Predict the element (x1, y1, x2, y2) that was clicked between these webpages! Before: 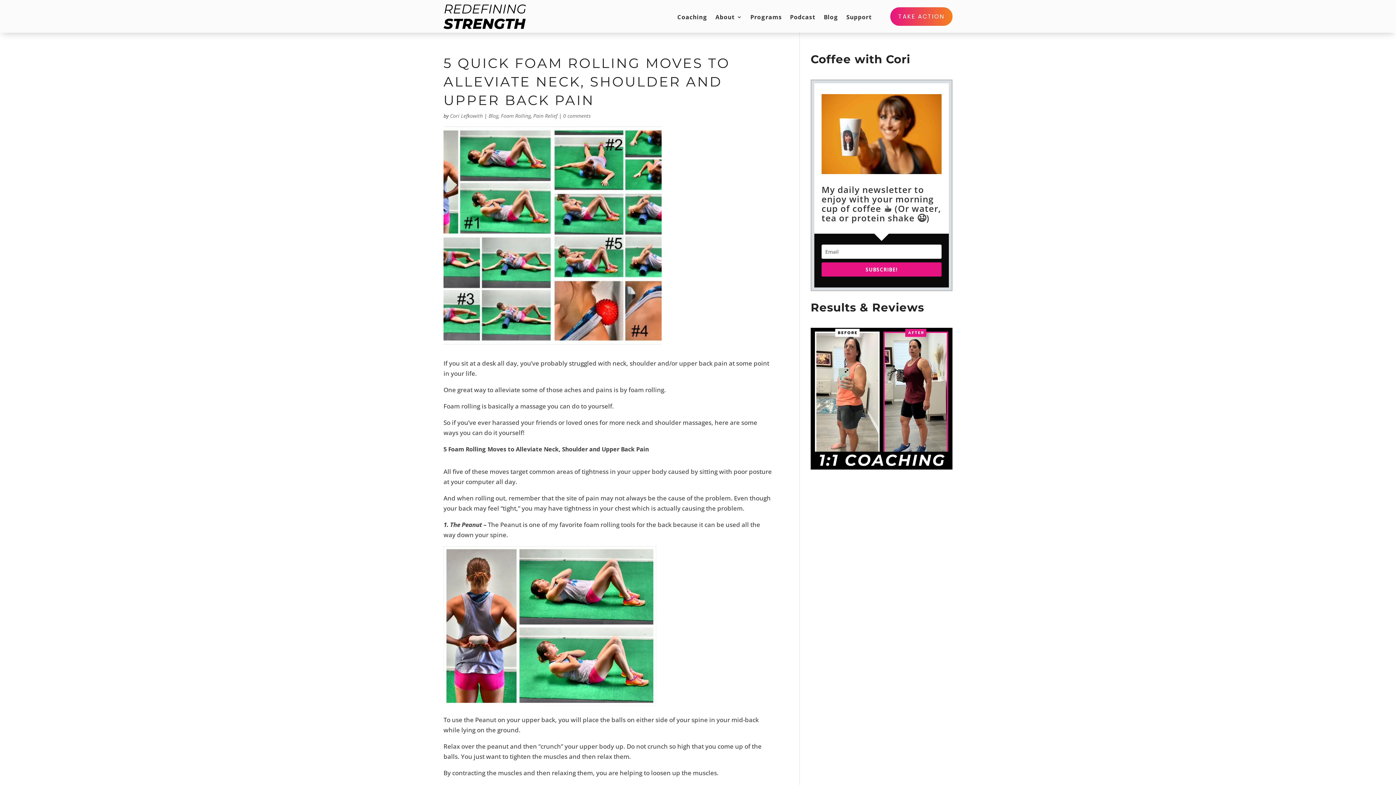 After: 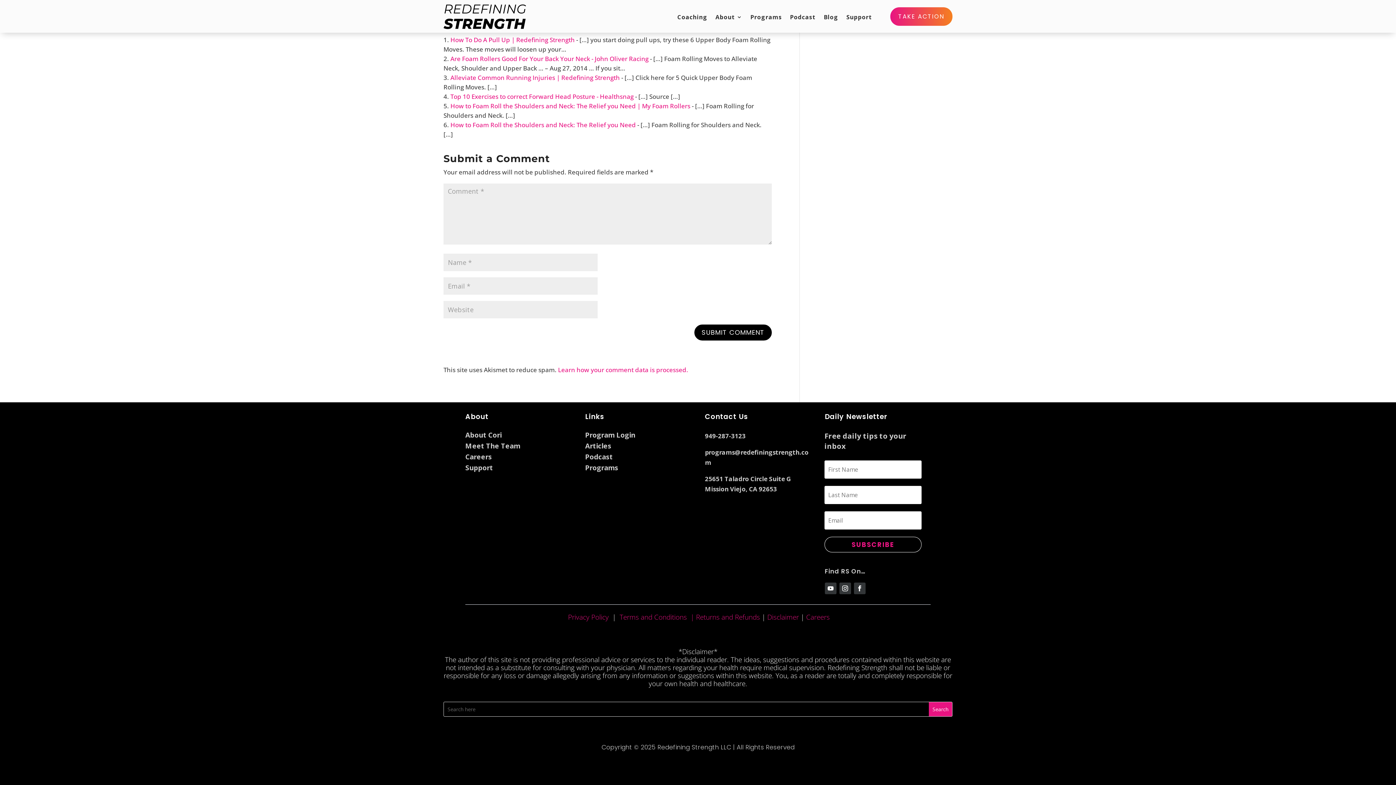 Action: bbox: (563, 112, 590, 119) label: 0 comments